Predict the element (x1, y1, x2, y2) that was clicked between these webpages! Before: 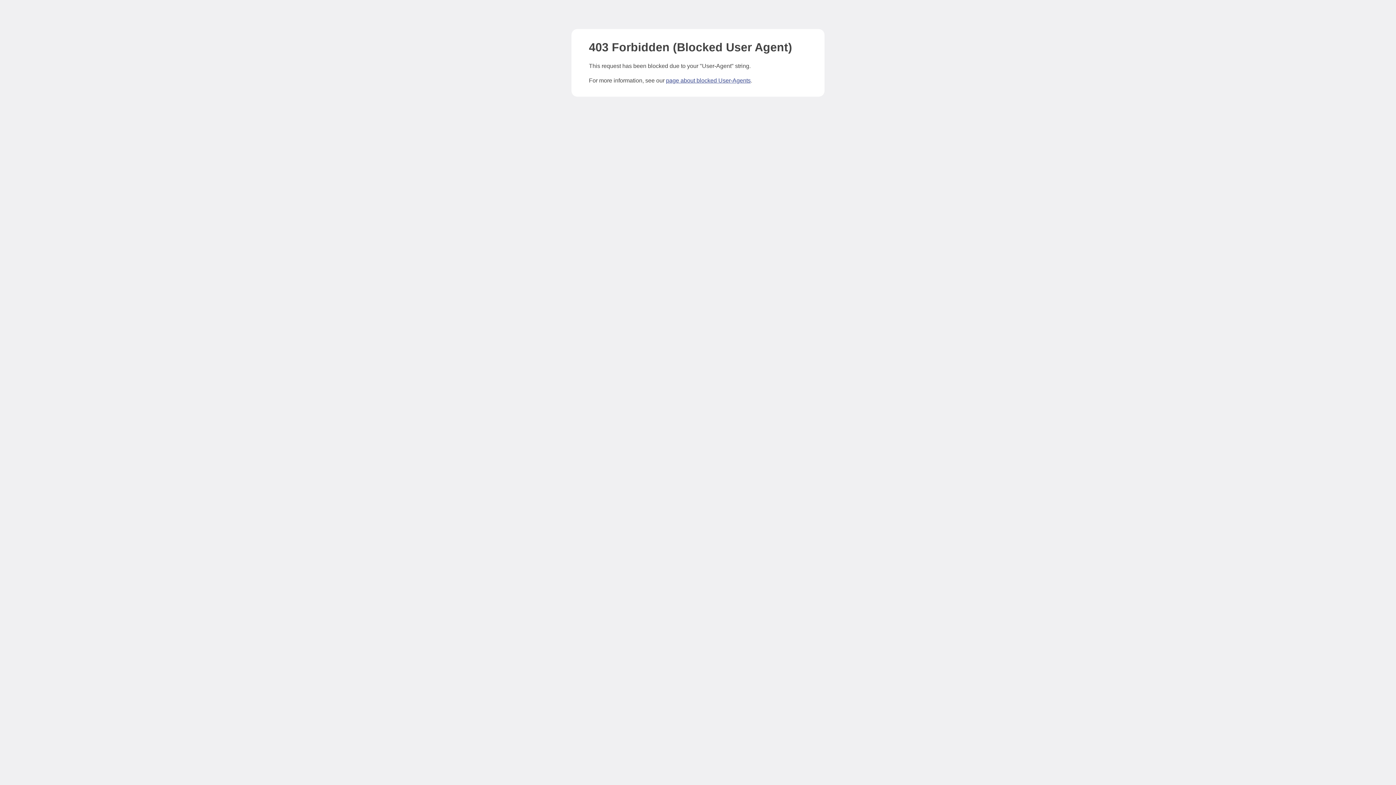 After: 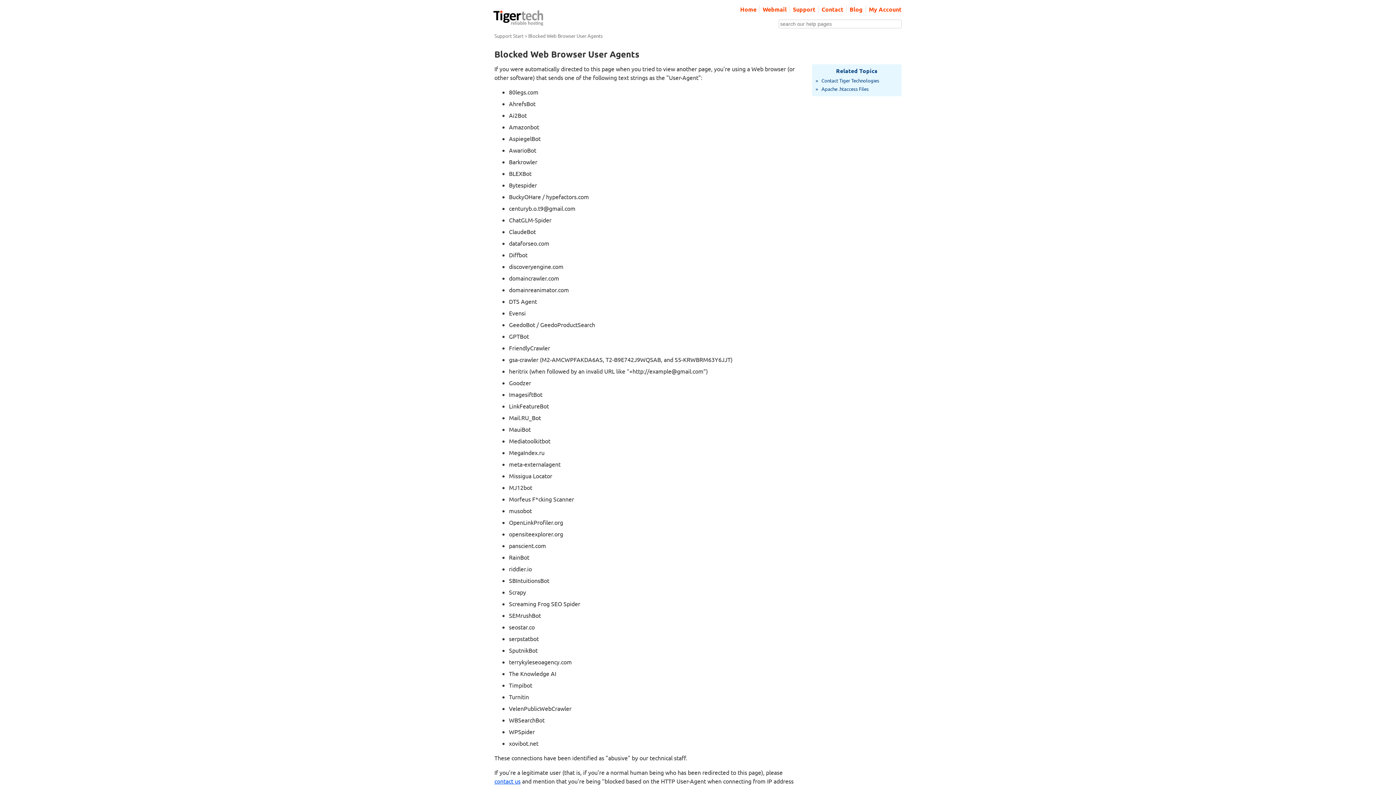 Action: bbox: (666, 77, 750, 83) label: page about blocked User-Agents